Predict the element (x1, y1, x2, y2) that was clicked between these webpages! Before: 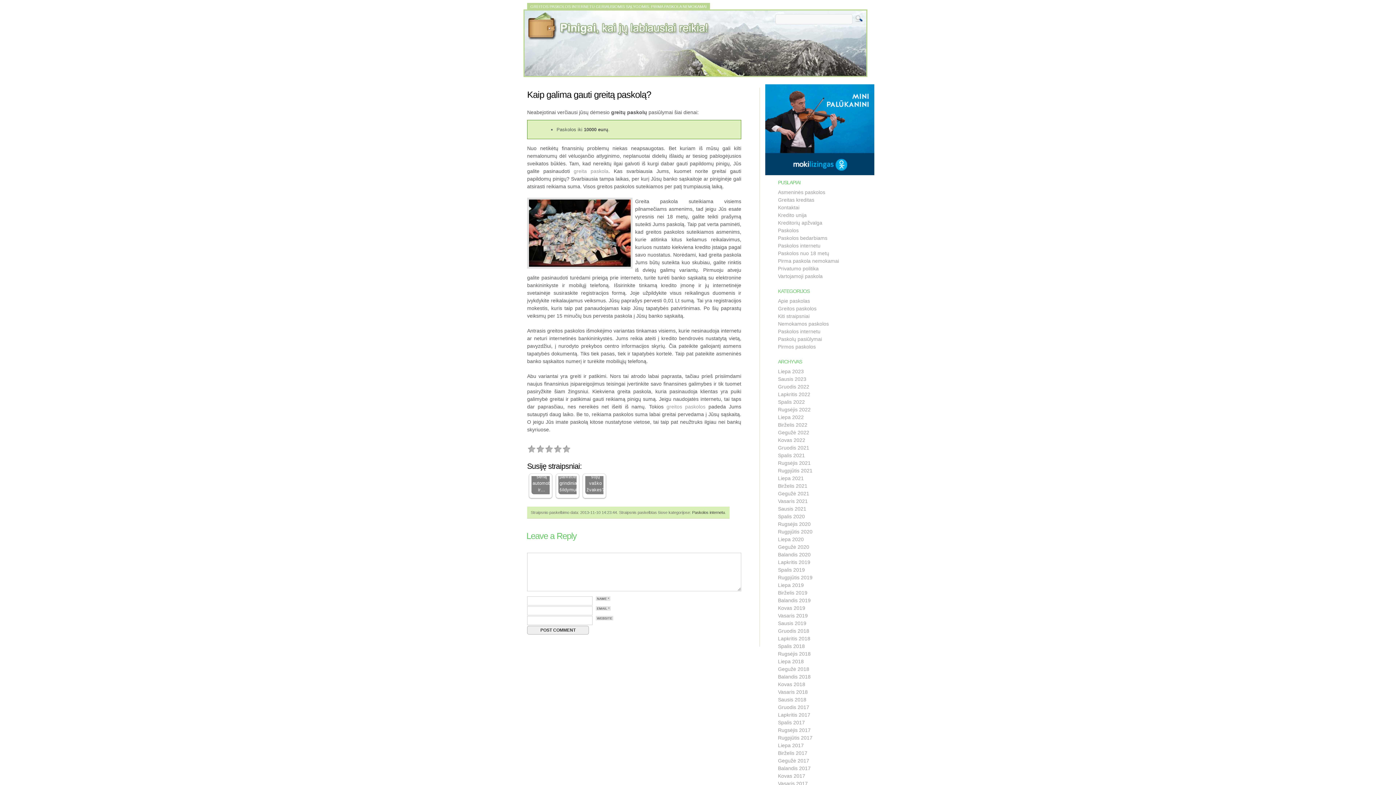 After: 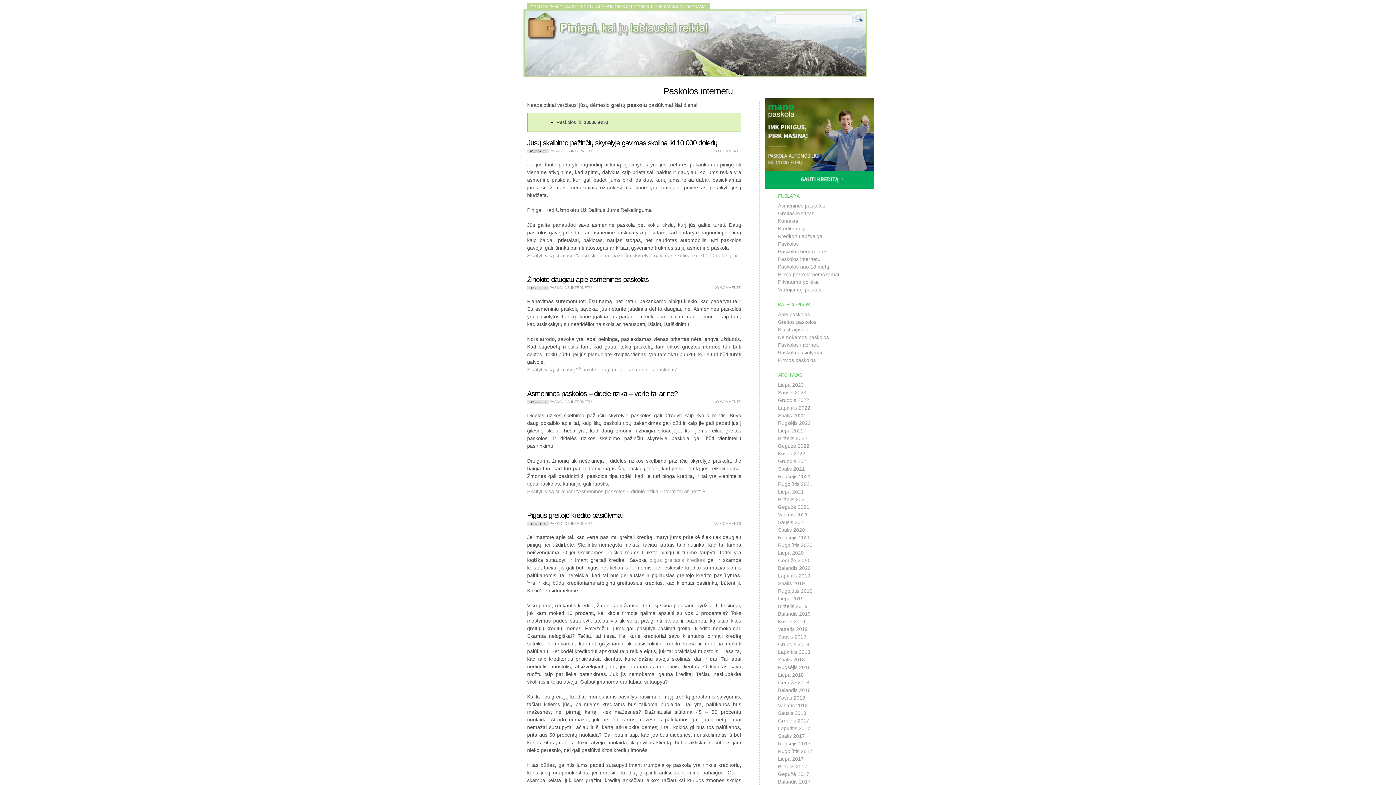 Action: bbox: (692, 510, 725, 514) label: Paskolos internetu